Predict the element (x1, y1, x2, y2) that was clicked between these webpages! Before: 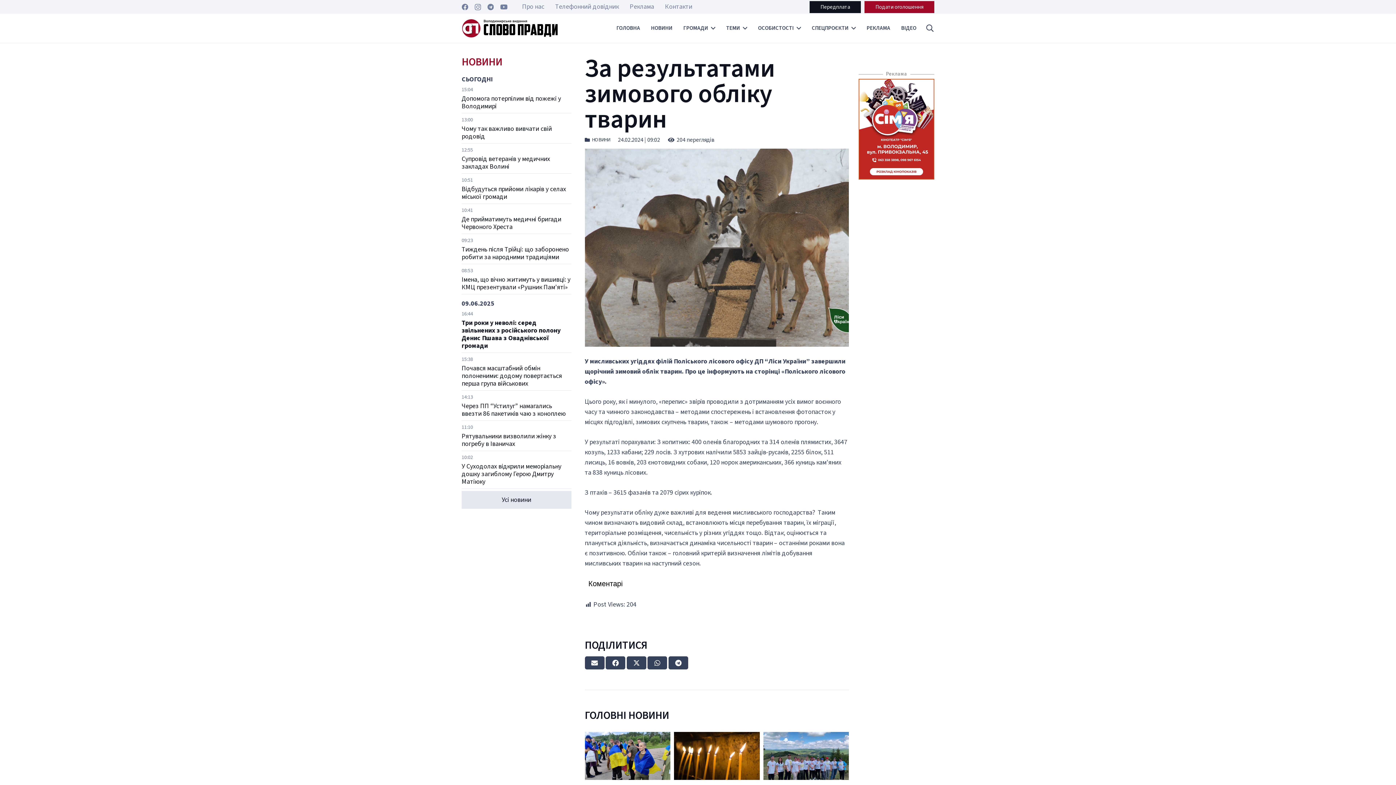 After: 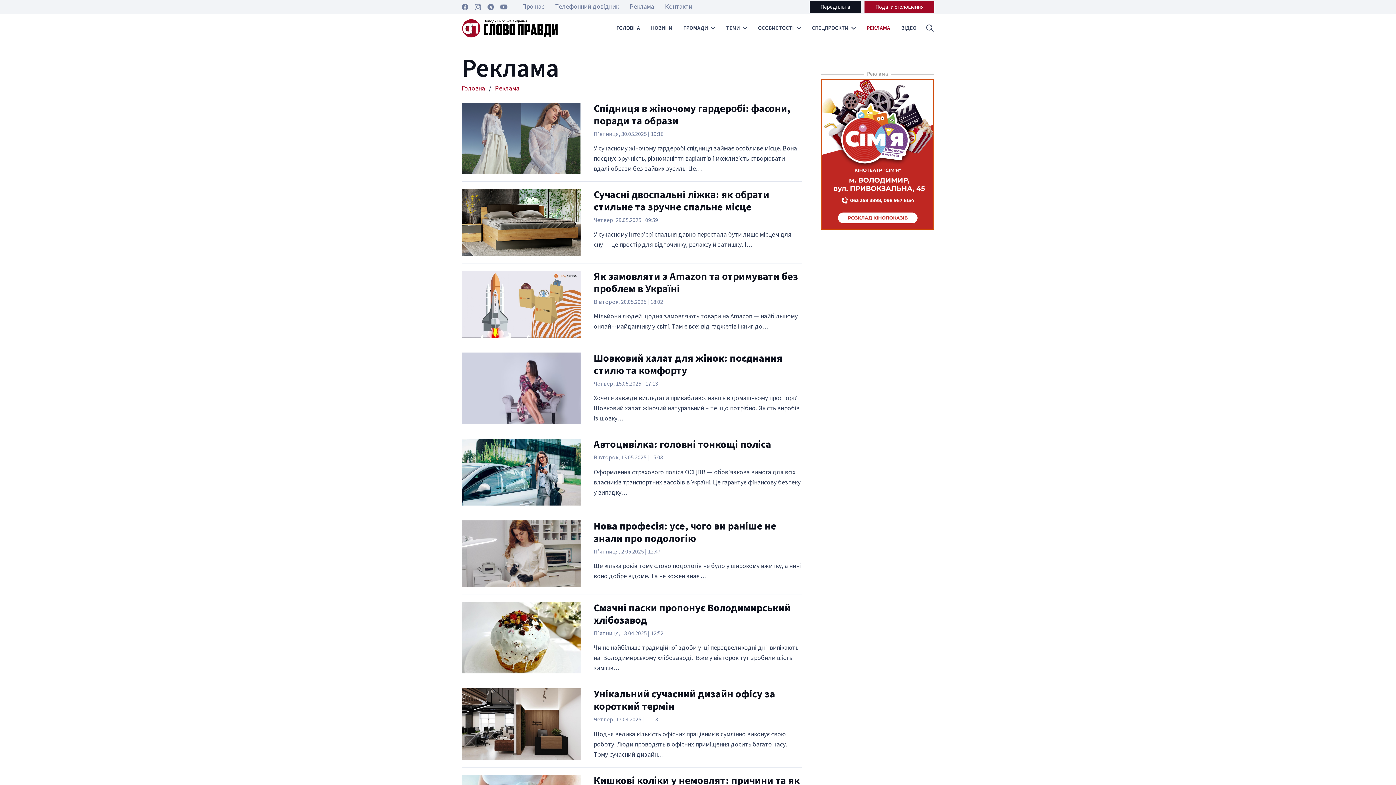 Action: bbox: (861, 13, 896, 42) label: РЕКЛАМА